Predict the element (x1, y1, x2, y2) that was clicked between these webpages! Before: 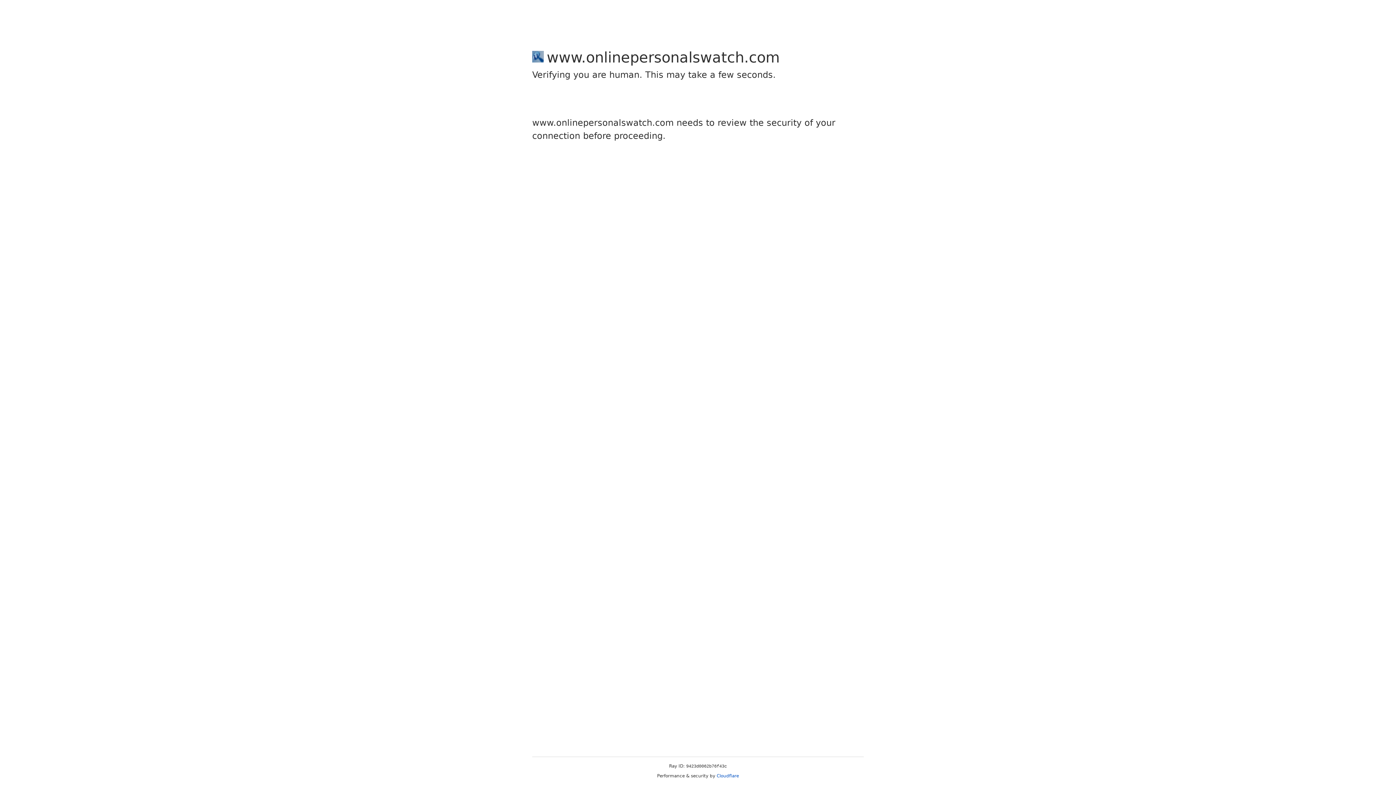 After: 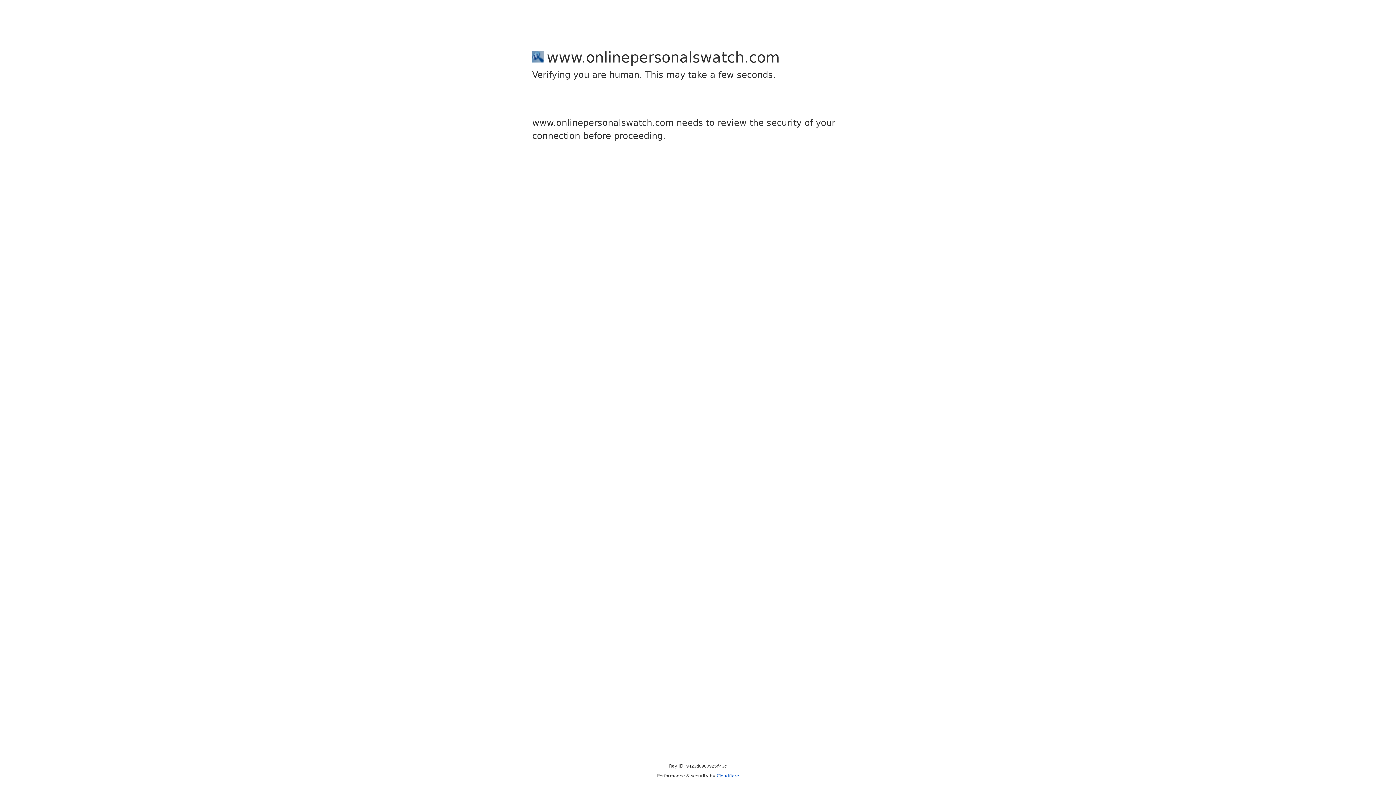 Action: bbox: (716, 773, 739, 778) label: Cloudflare